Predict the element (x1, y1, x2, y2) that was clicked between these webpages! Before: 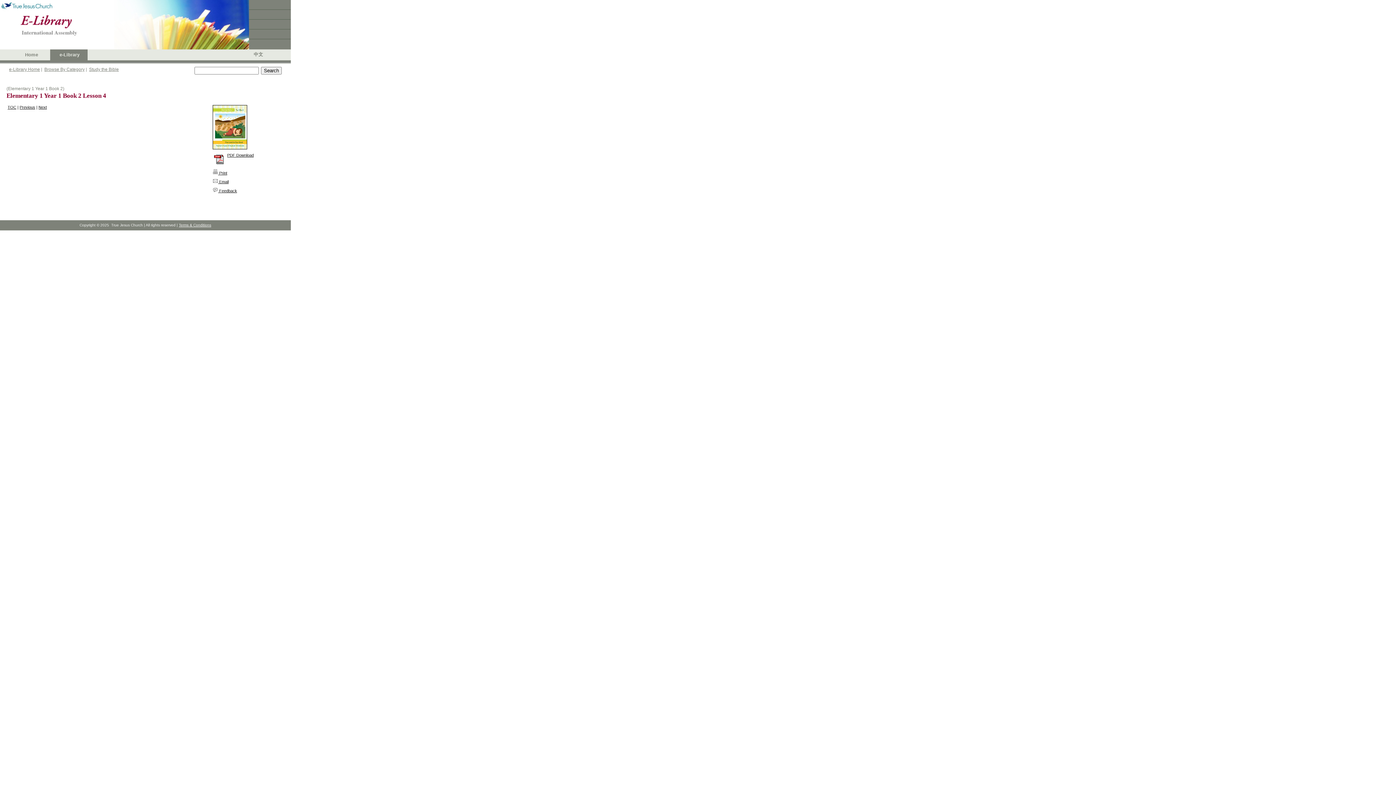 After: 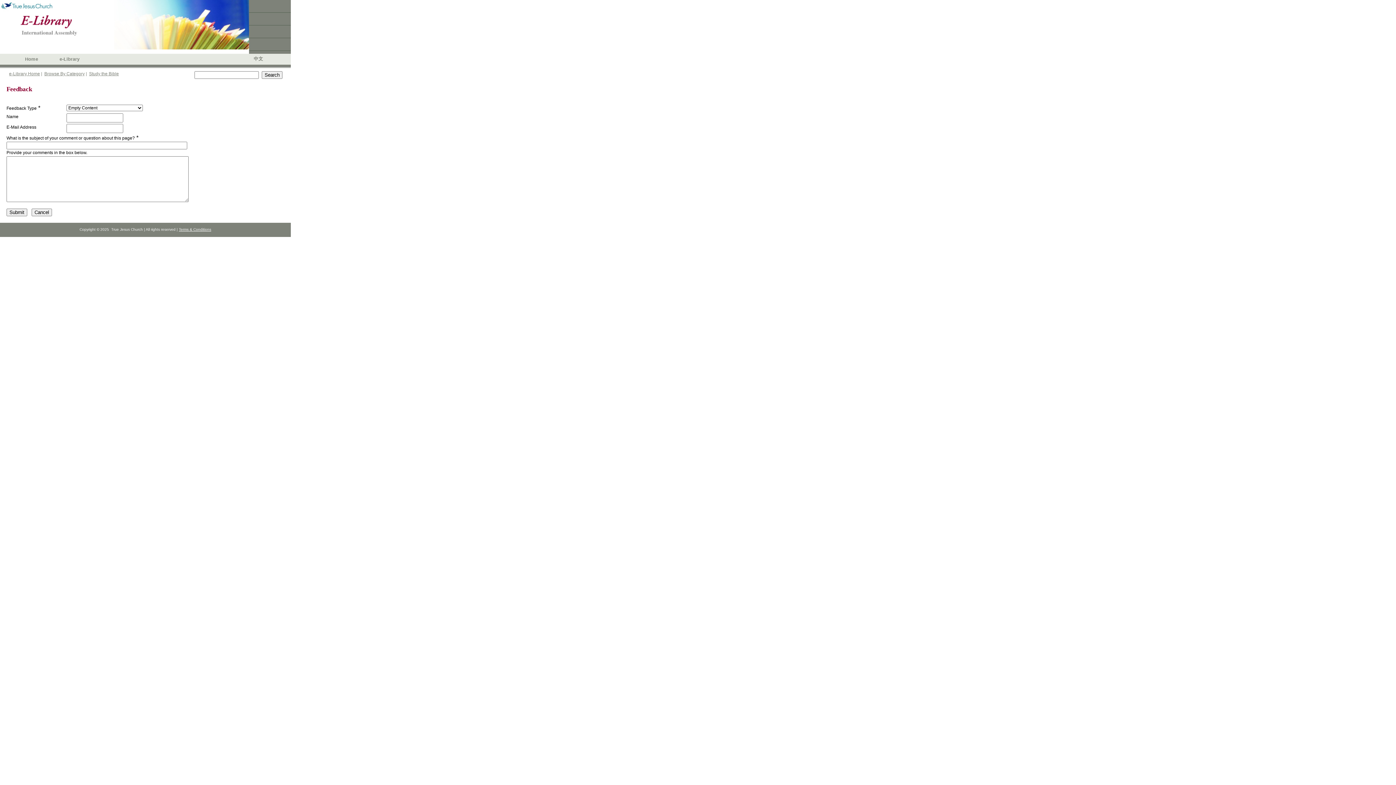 Action: label:  Feedback bbox: (212, 188, 237, 193)